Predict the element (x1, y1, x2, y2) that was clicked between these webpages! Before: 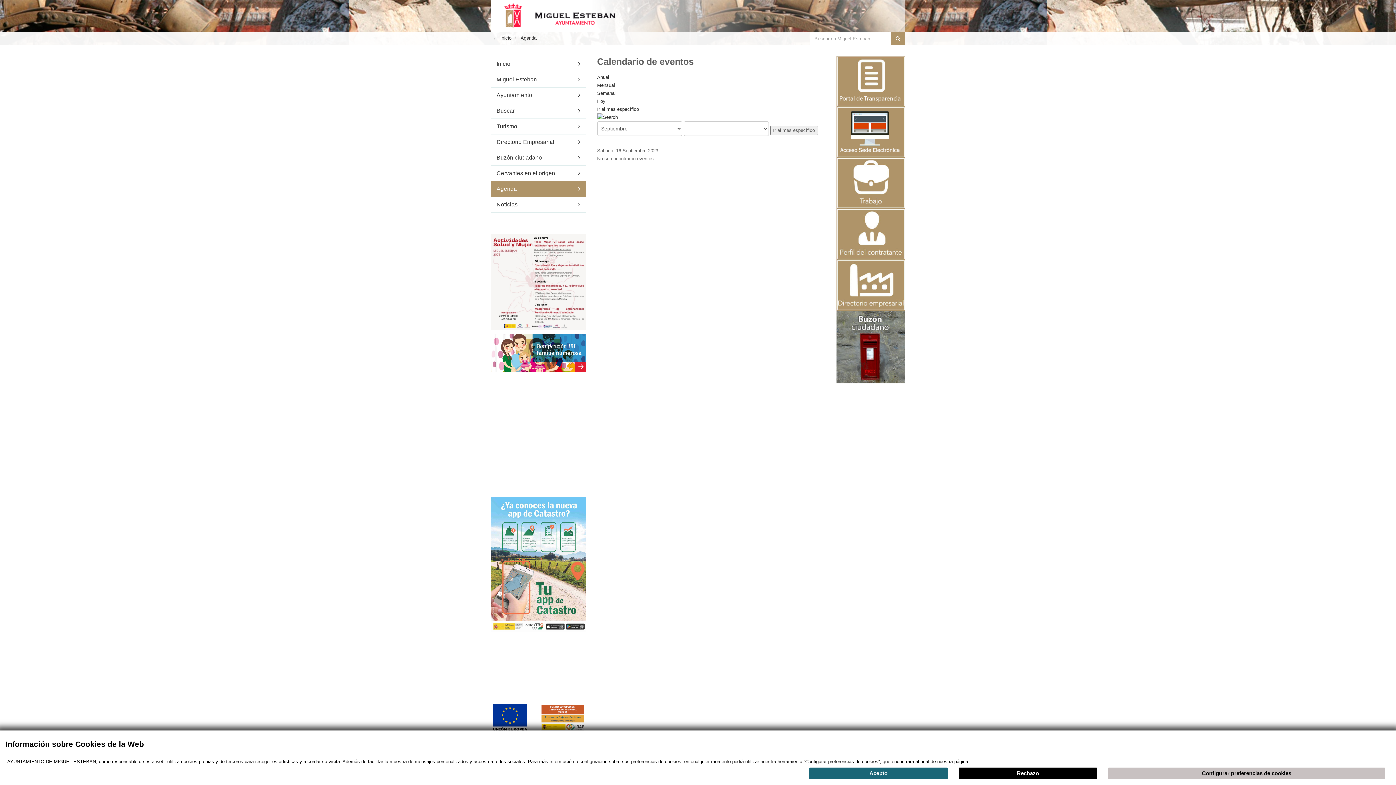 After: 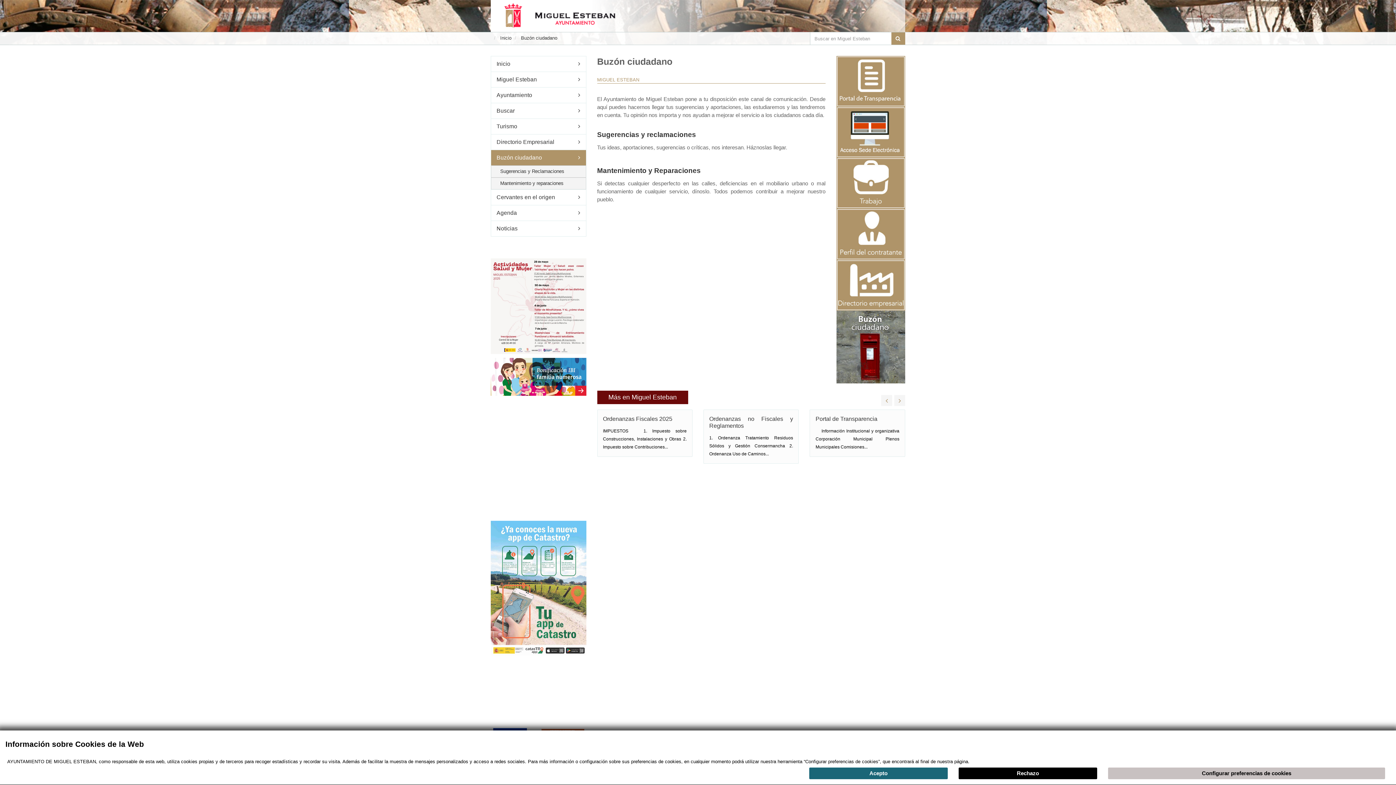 Action: label: Buzón ciudadano bbox: (491, 150, 586, 165)